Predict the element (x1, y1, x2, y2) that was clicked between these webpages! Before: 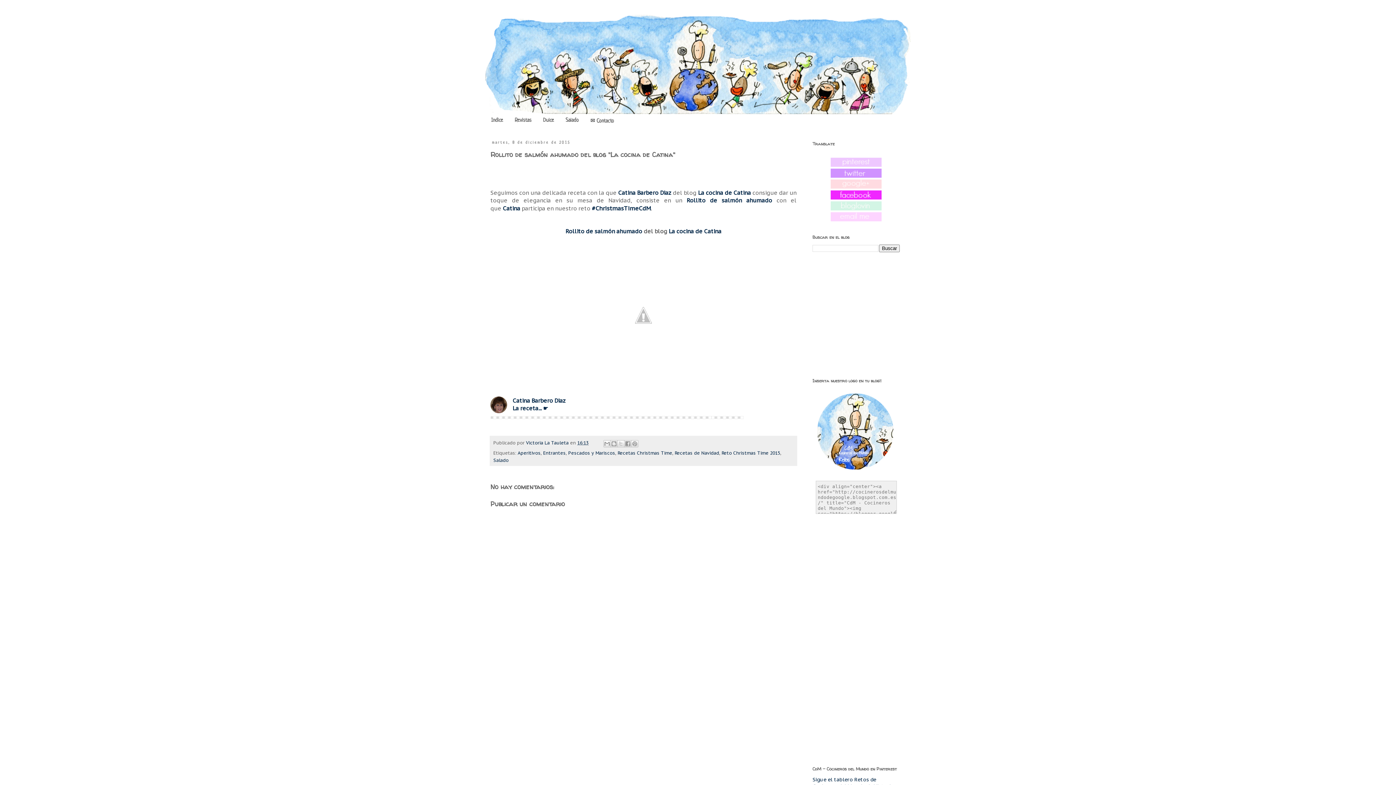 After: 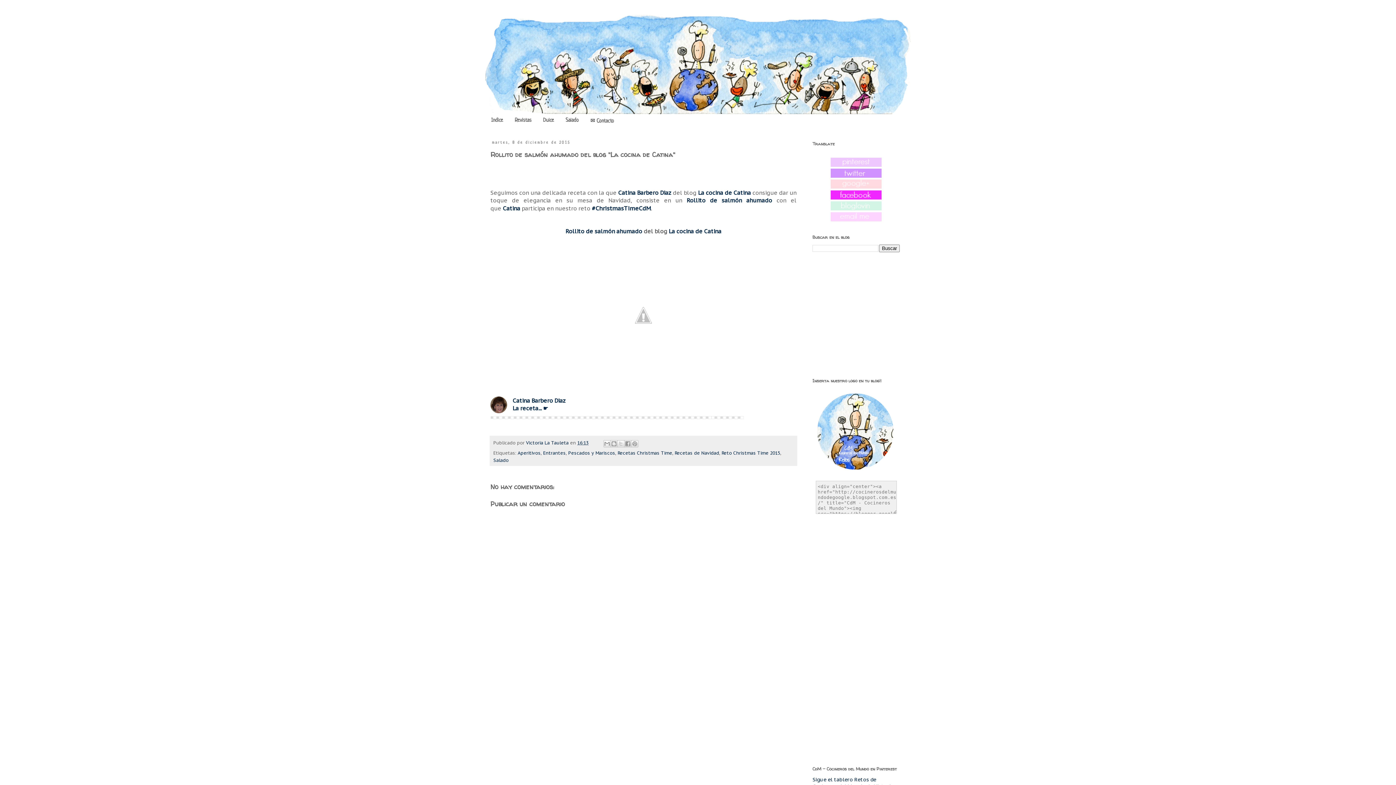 Action: bbox: (830, 216, 881, 222)